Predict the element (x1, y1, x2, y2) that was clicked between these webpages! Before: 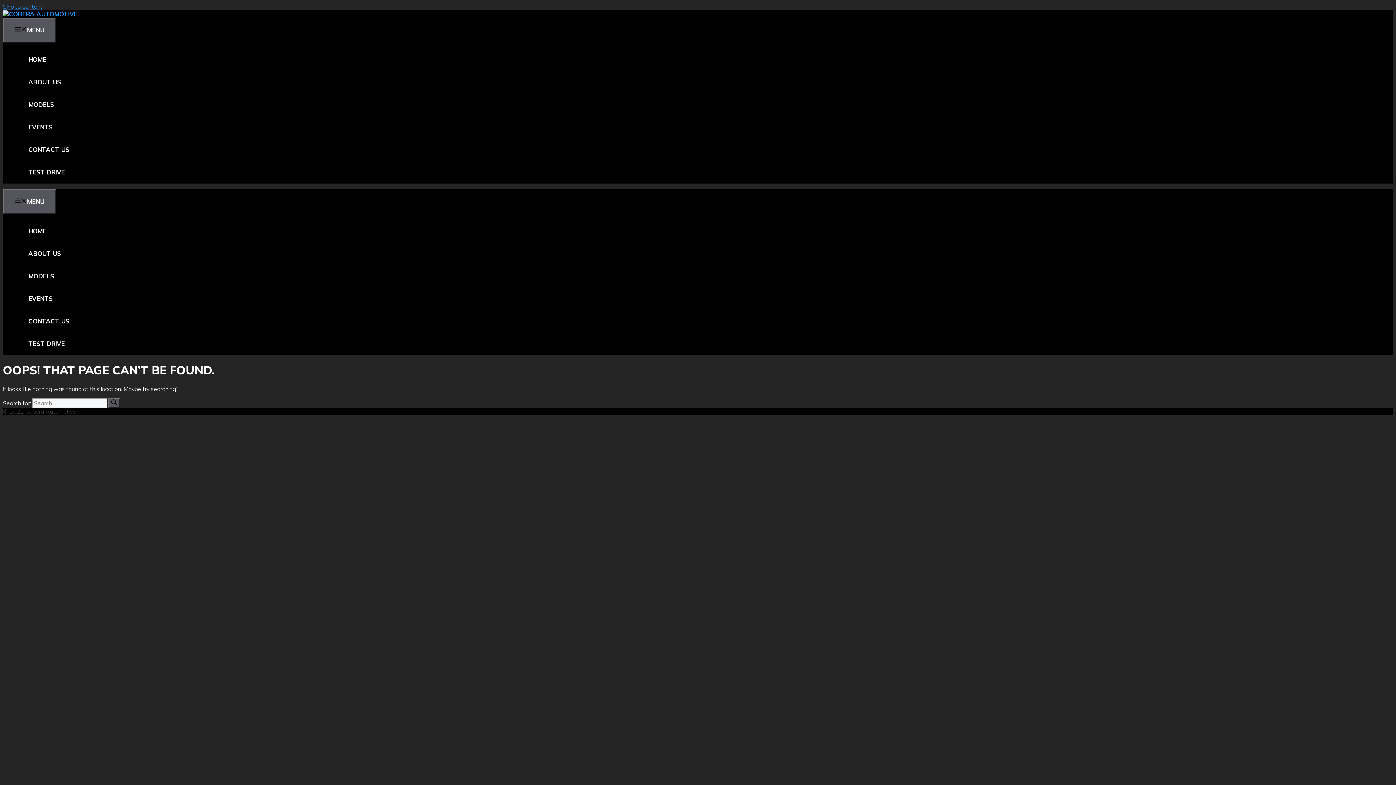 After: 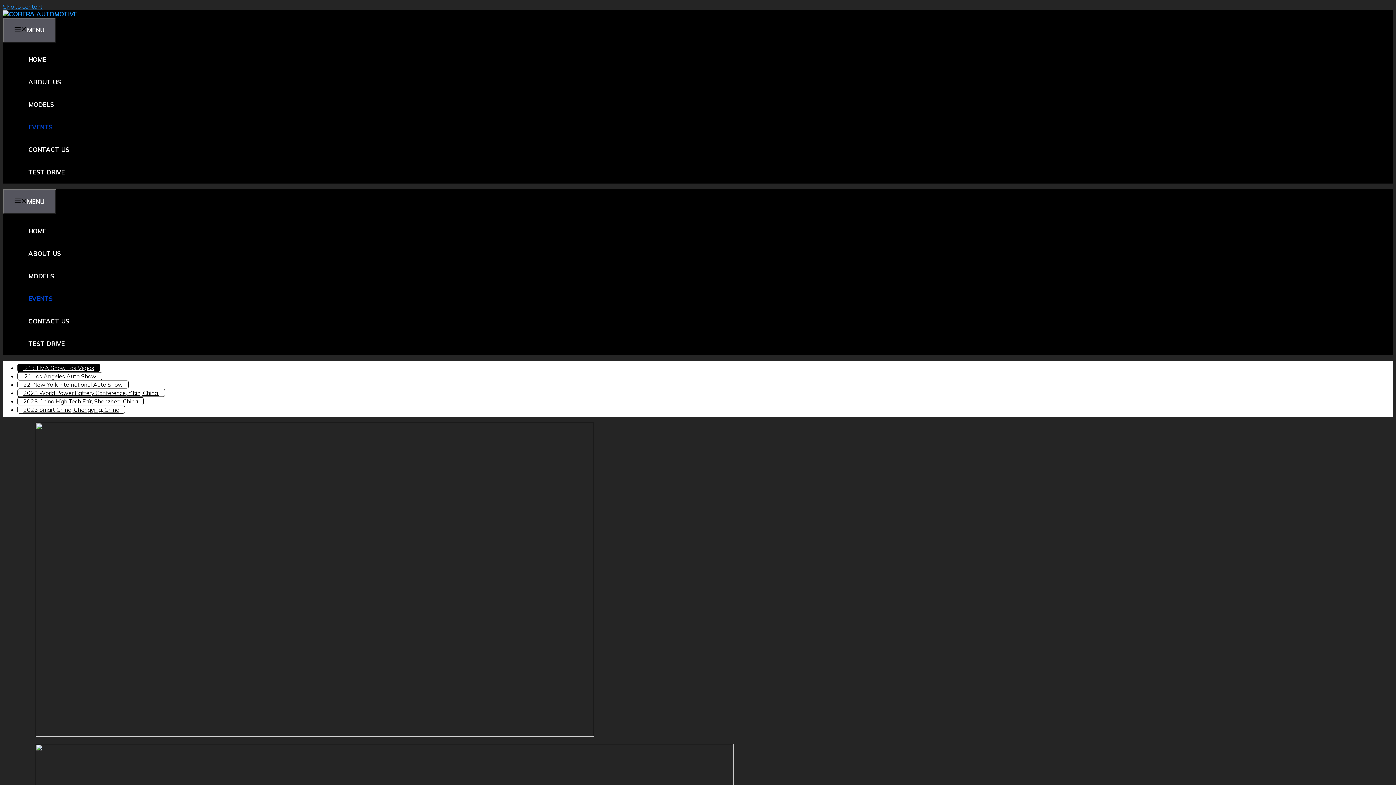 Action: bbox: (17, 294, 63, 302) label: EVENTS